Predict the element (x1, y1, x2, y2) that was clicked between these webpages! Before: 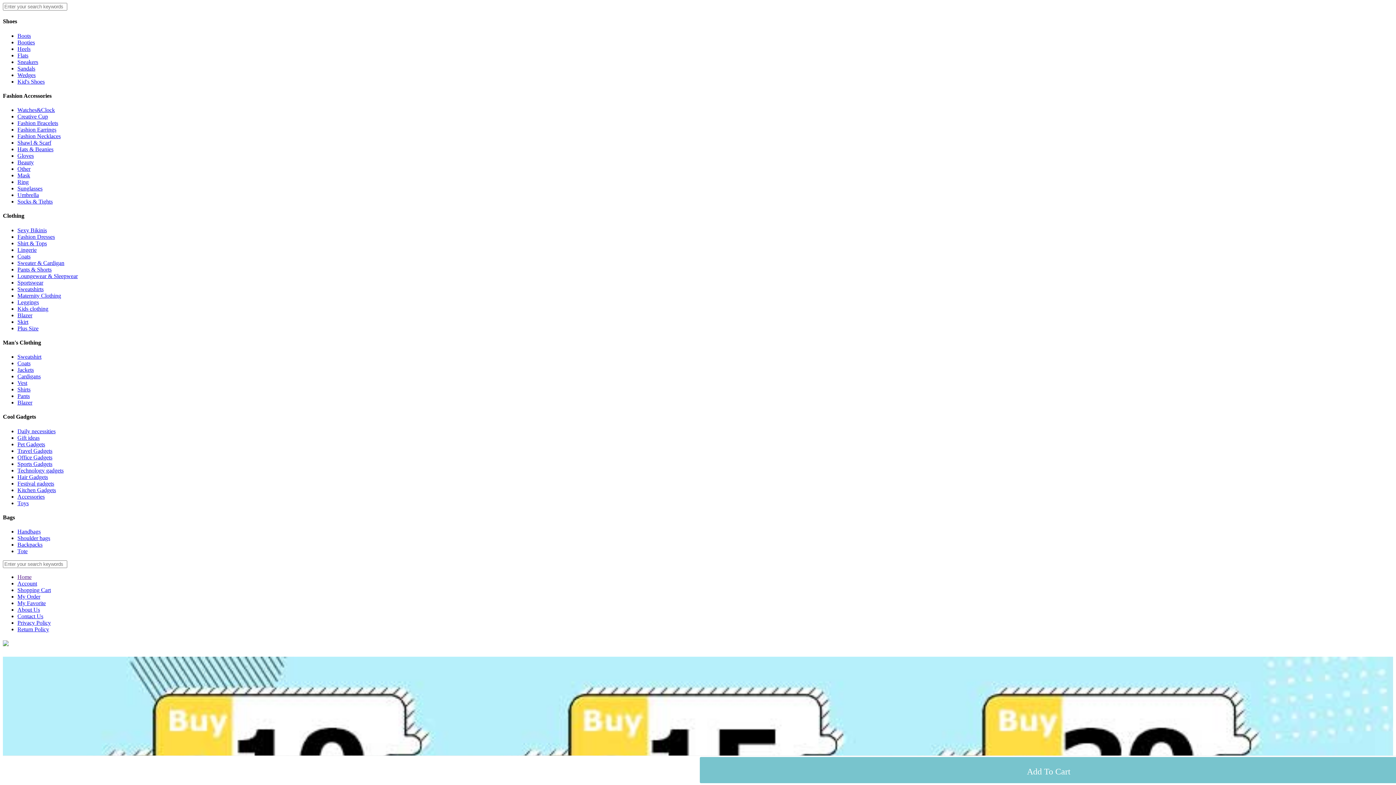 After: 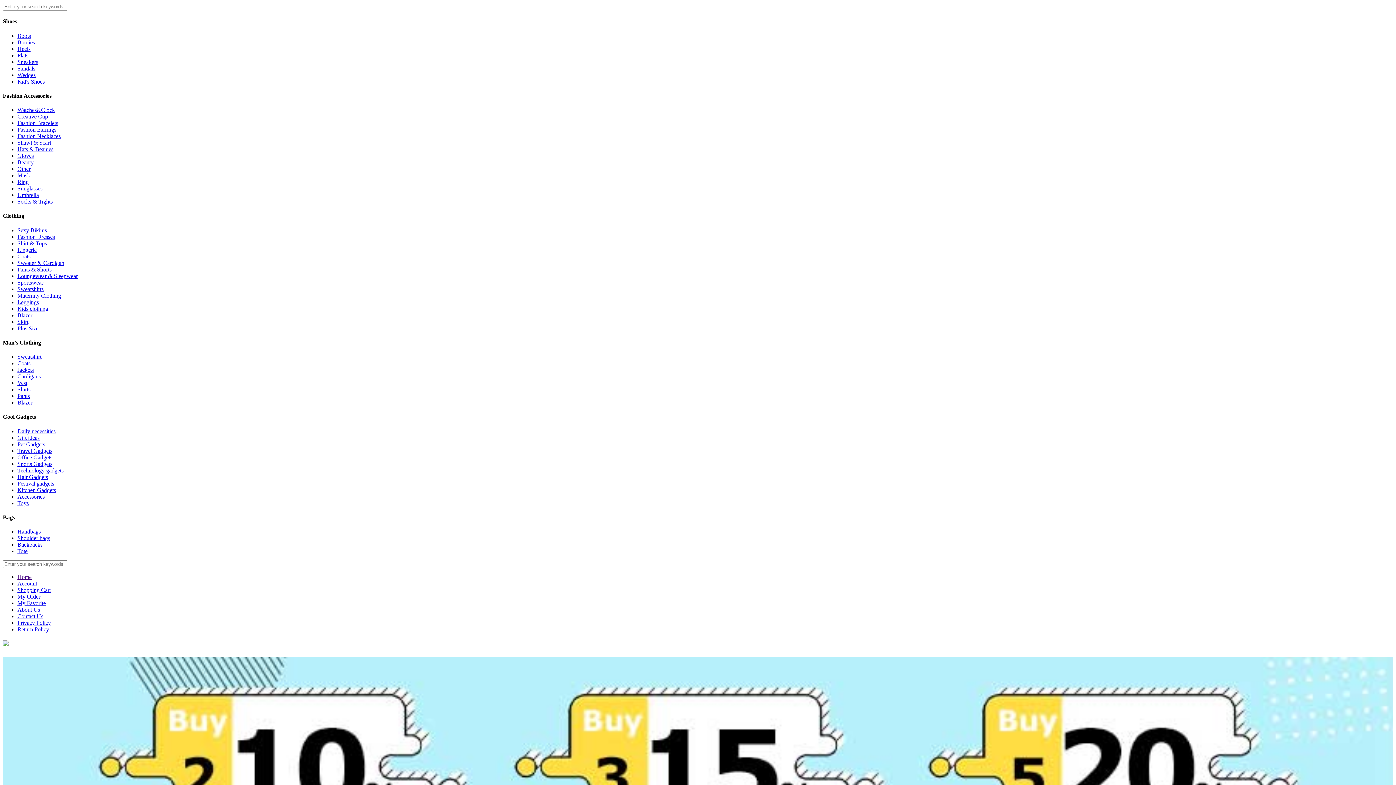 Action: label: Plus Size bbox: (17, 325, 38, 331)